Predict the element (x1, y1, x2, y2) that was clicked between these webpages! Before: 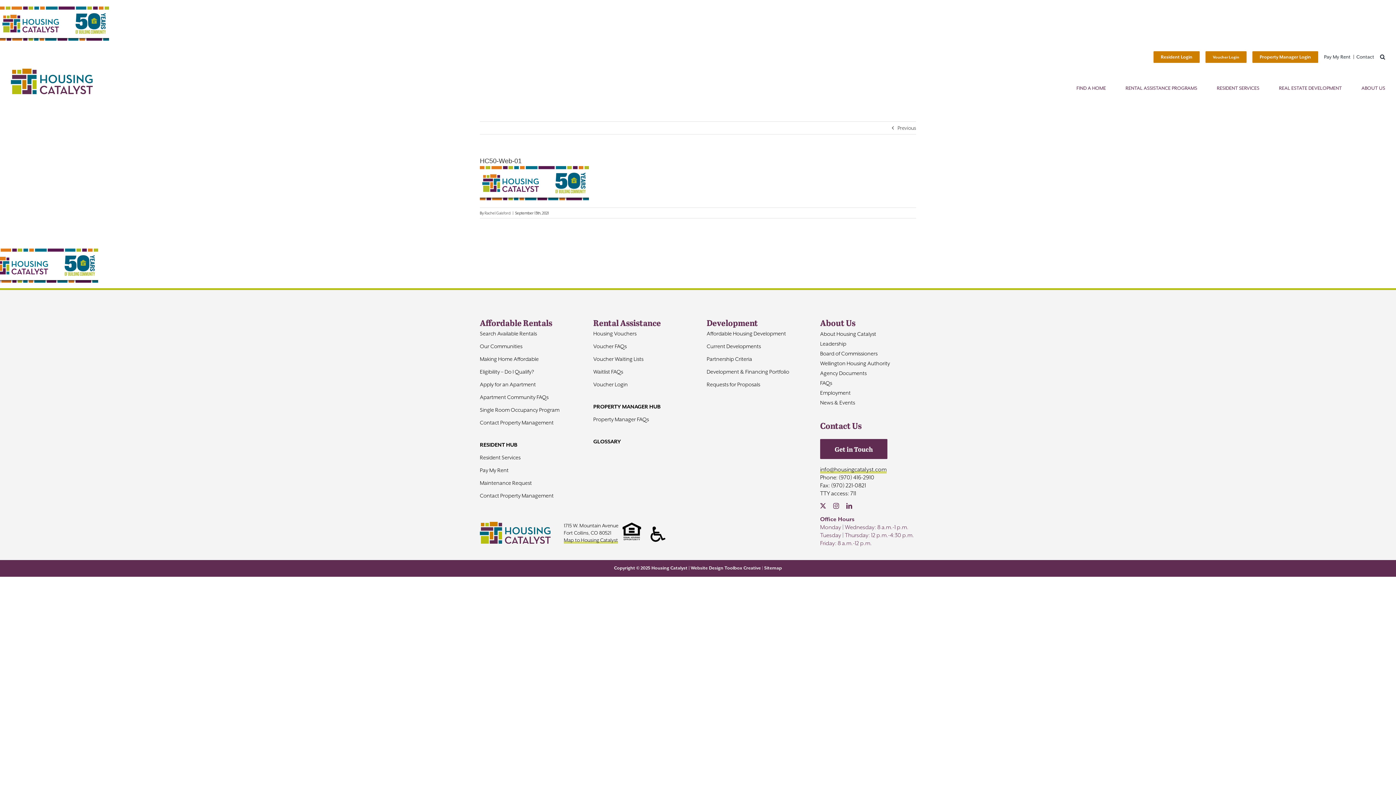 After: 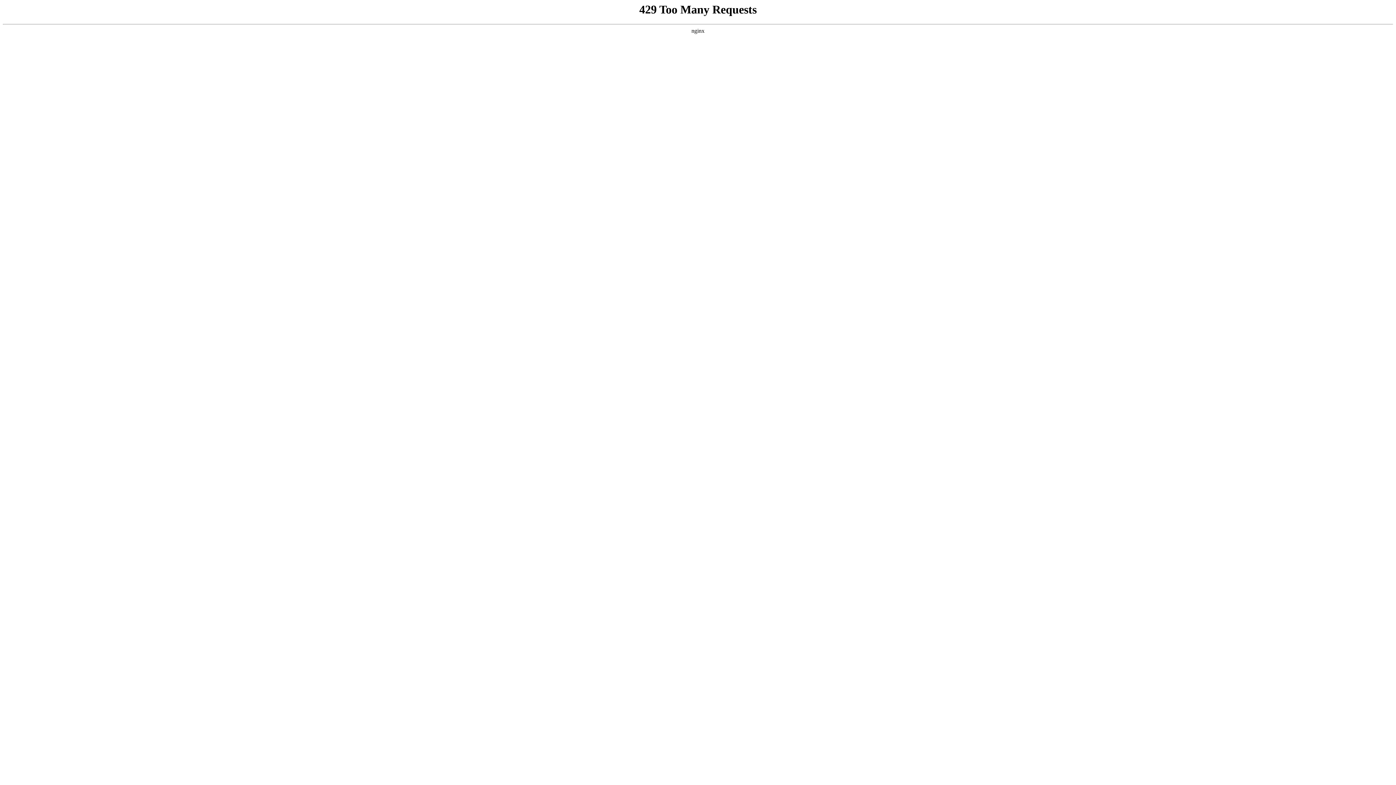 Action: label: Affordable Housing Development bbox: (706, 329, 802, 338)